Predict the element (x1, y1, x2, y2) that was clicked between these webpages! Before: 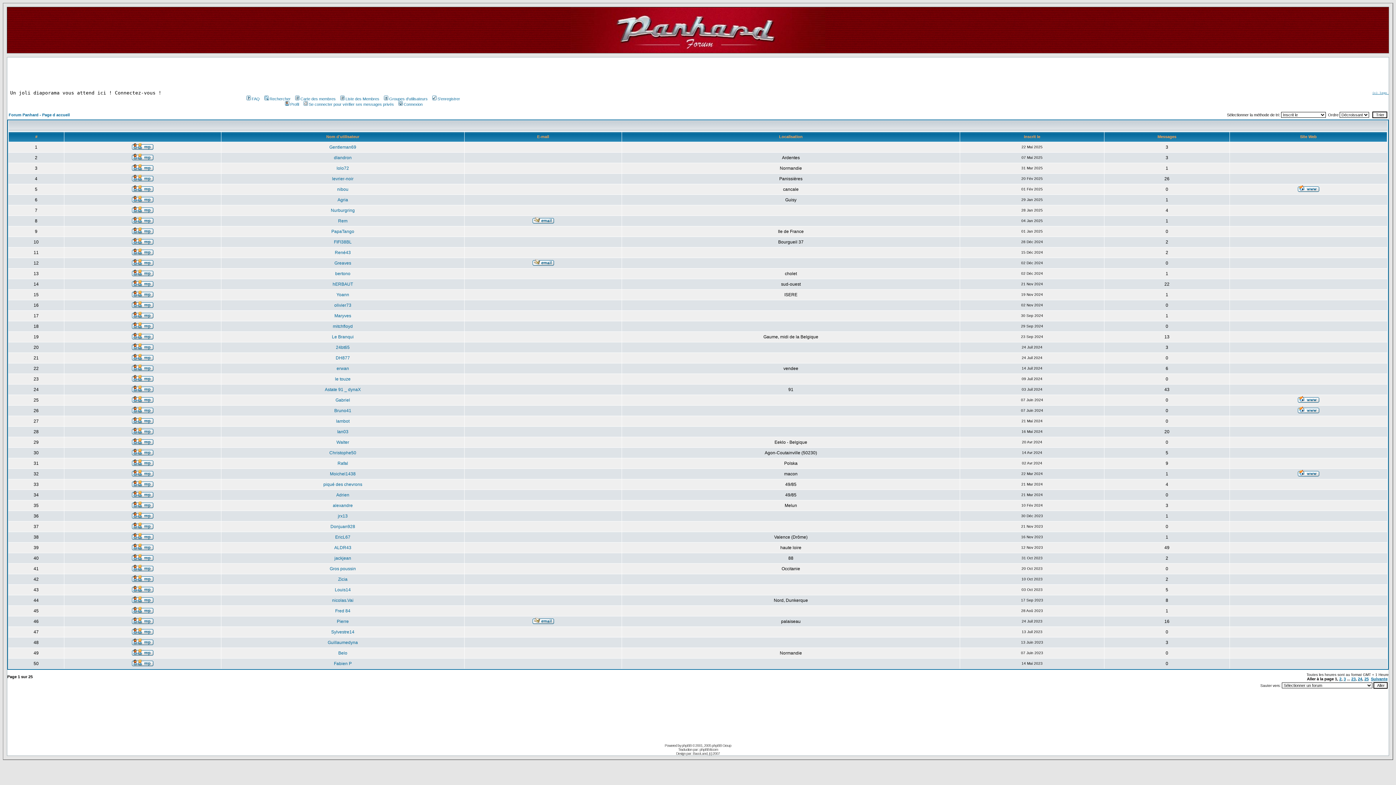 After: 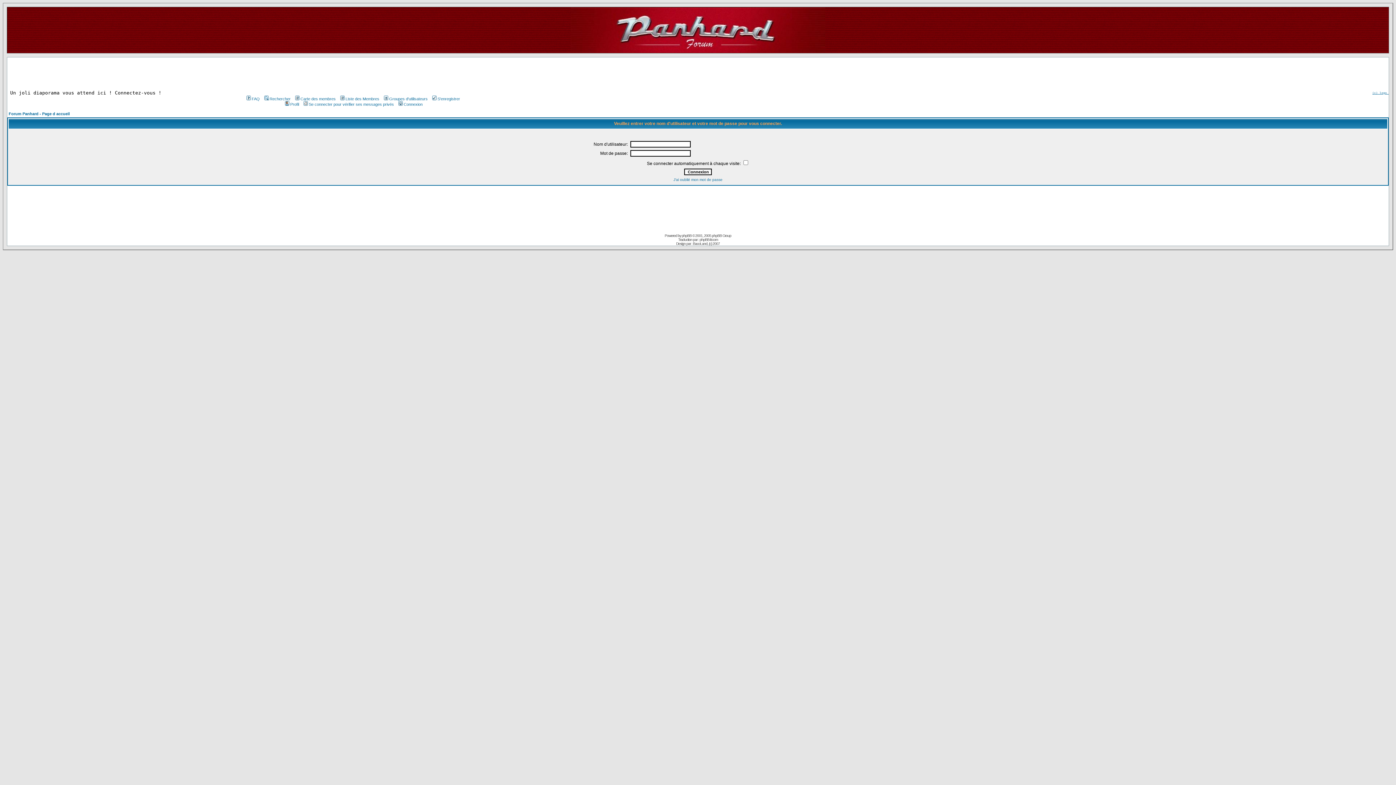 Action: bbox: (132, 208, 153, 214)